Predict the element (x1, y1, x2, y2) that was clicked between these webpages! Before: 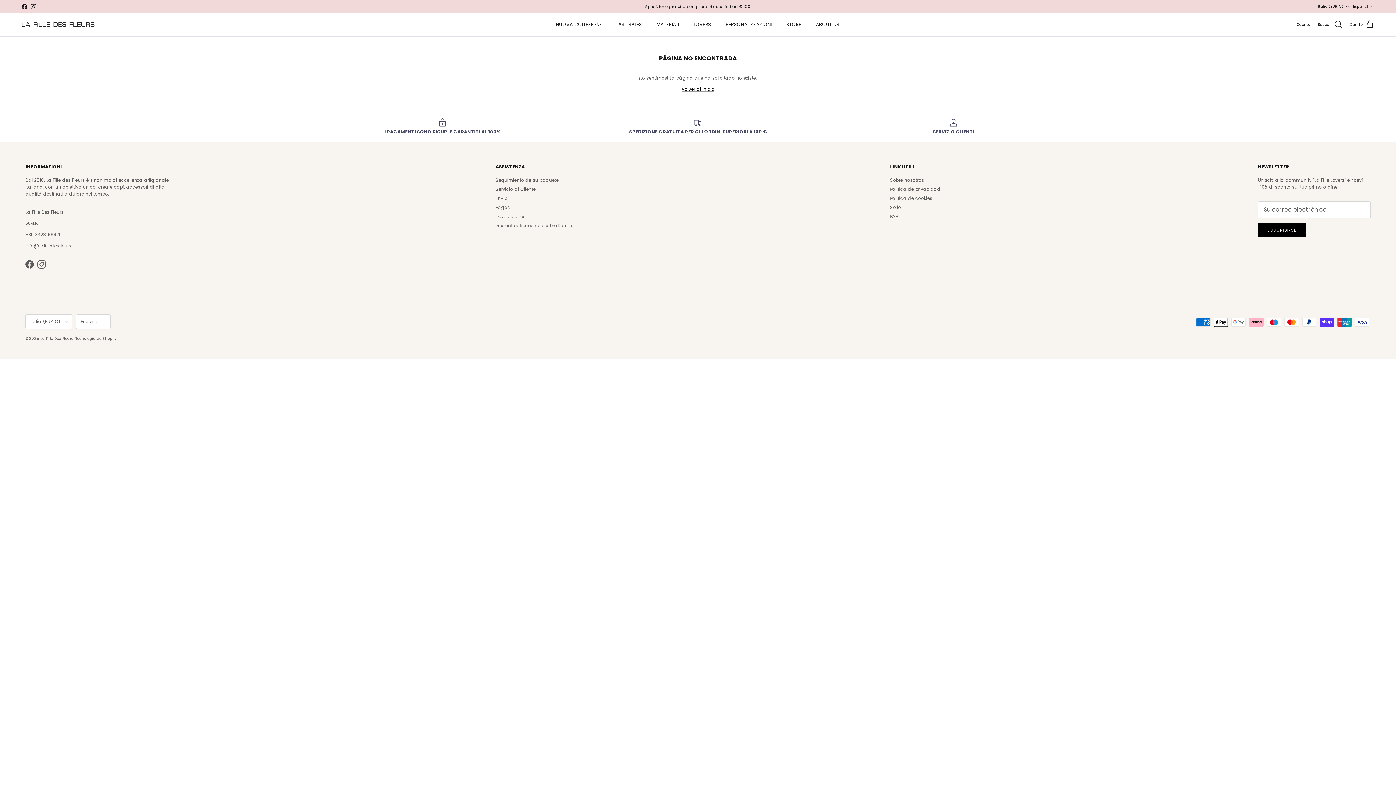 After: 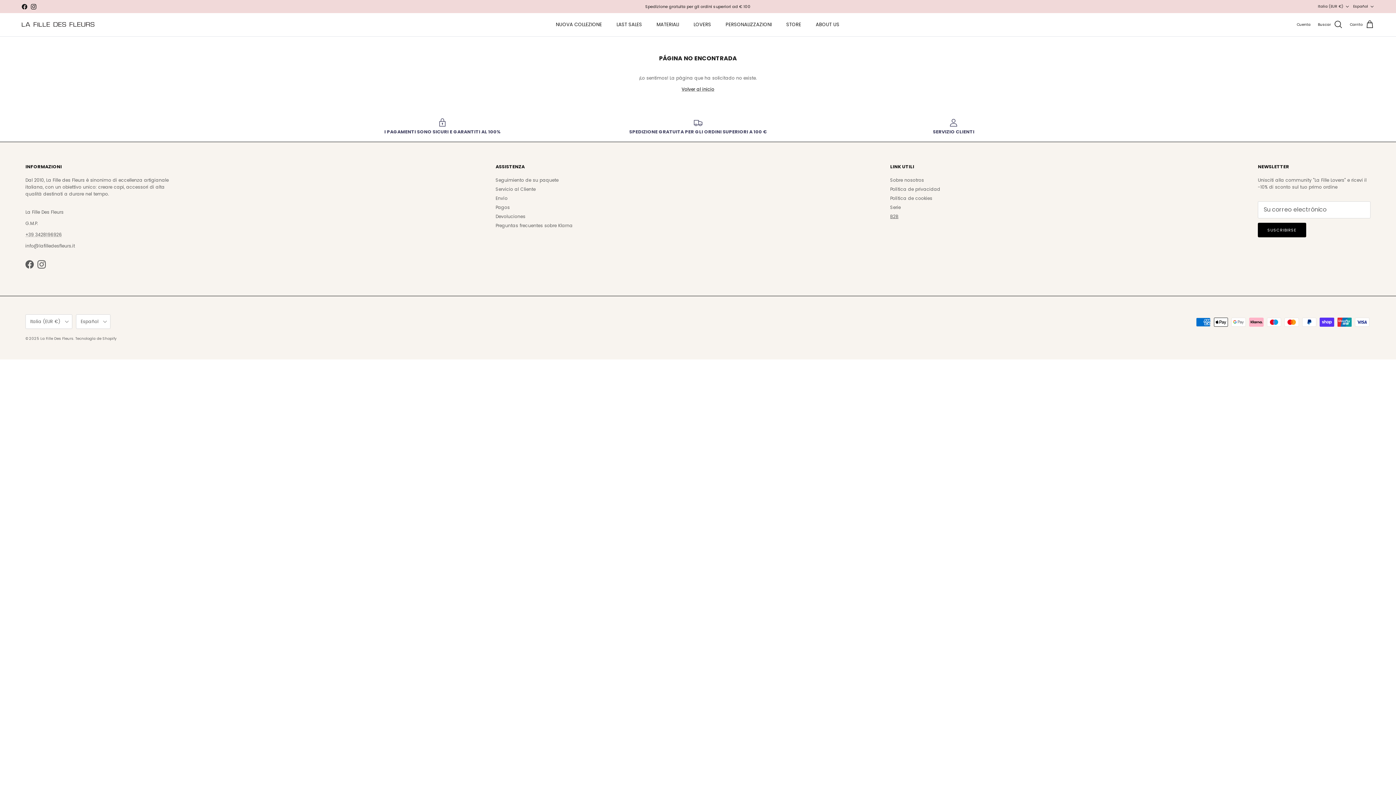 Action: bbox: (890, 213, 898, 219) label: B2B